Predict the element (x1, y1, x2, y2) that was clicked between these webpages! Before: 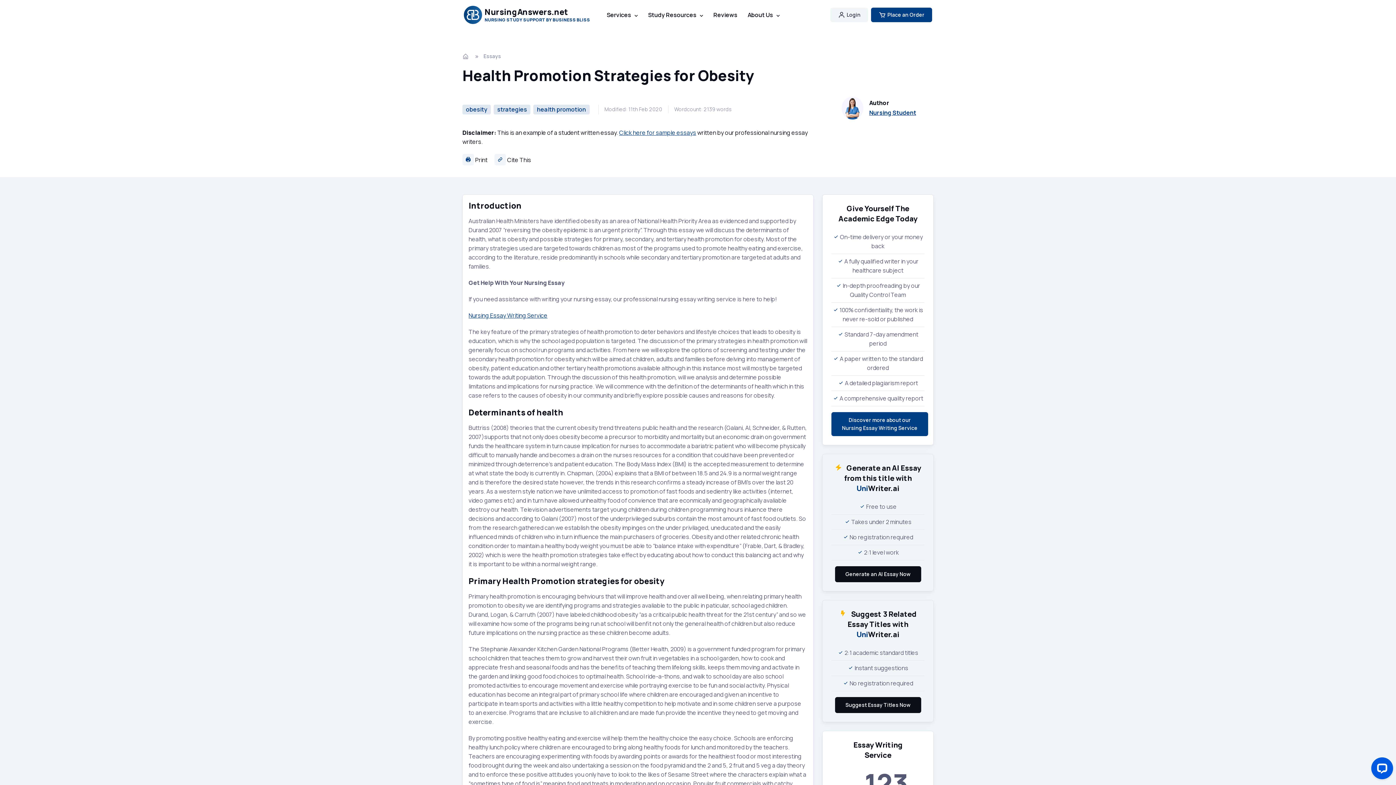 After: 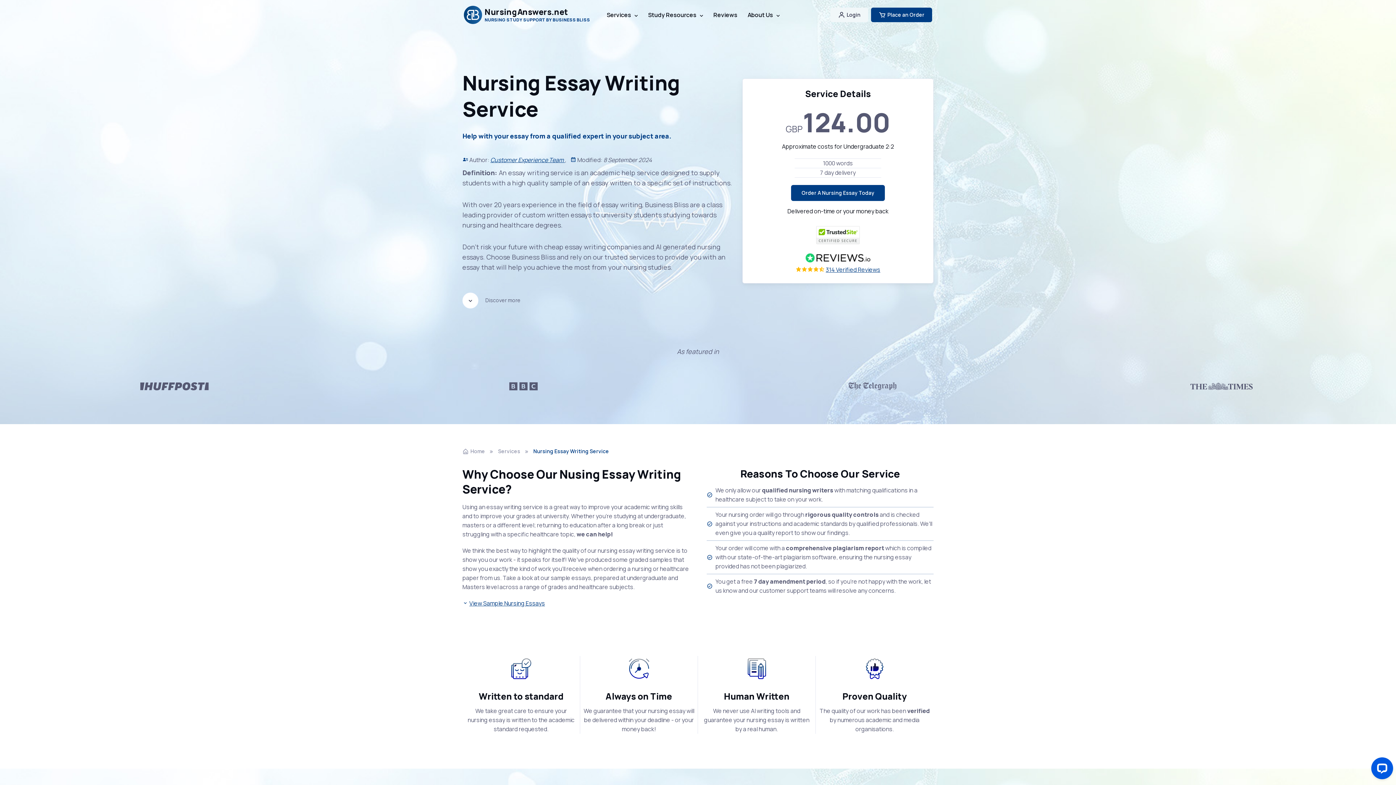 Action: label: Discover more about our
Nursing Essay Writing Service bbox: (831, 412, 928, 436)